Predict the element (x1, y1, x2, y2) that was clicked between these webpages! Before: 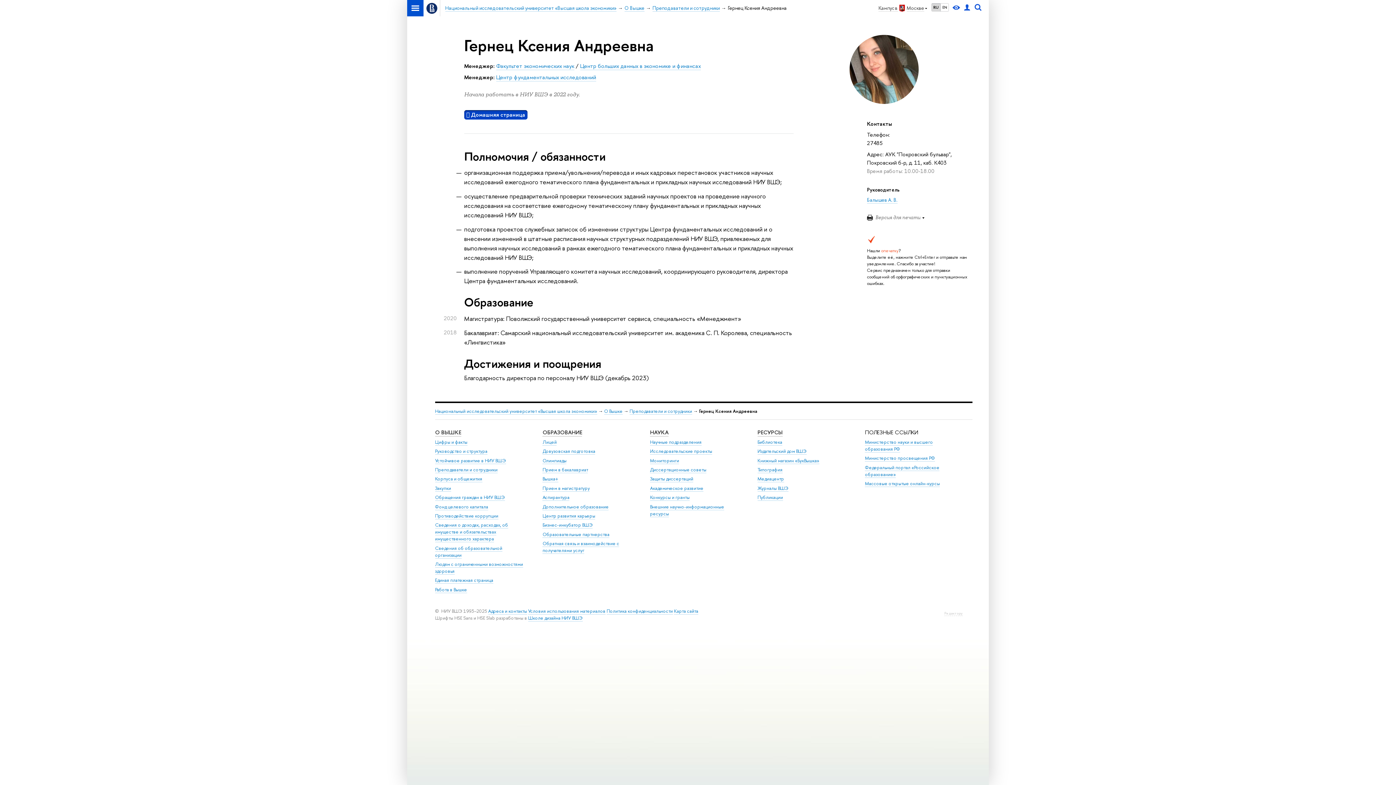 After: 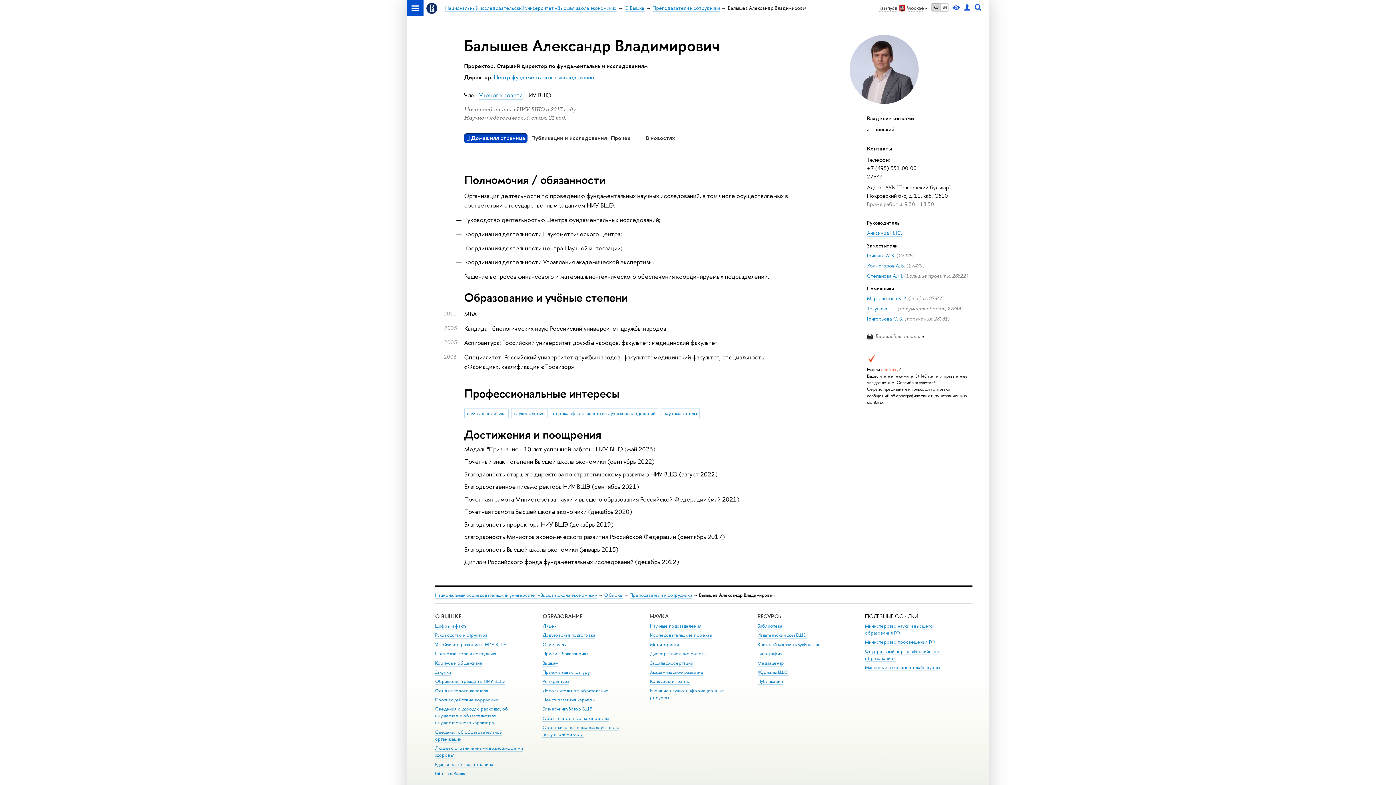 Action: bbox: (867, 196, 897, 203) label: Балышев А. В.